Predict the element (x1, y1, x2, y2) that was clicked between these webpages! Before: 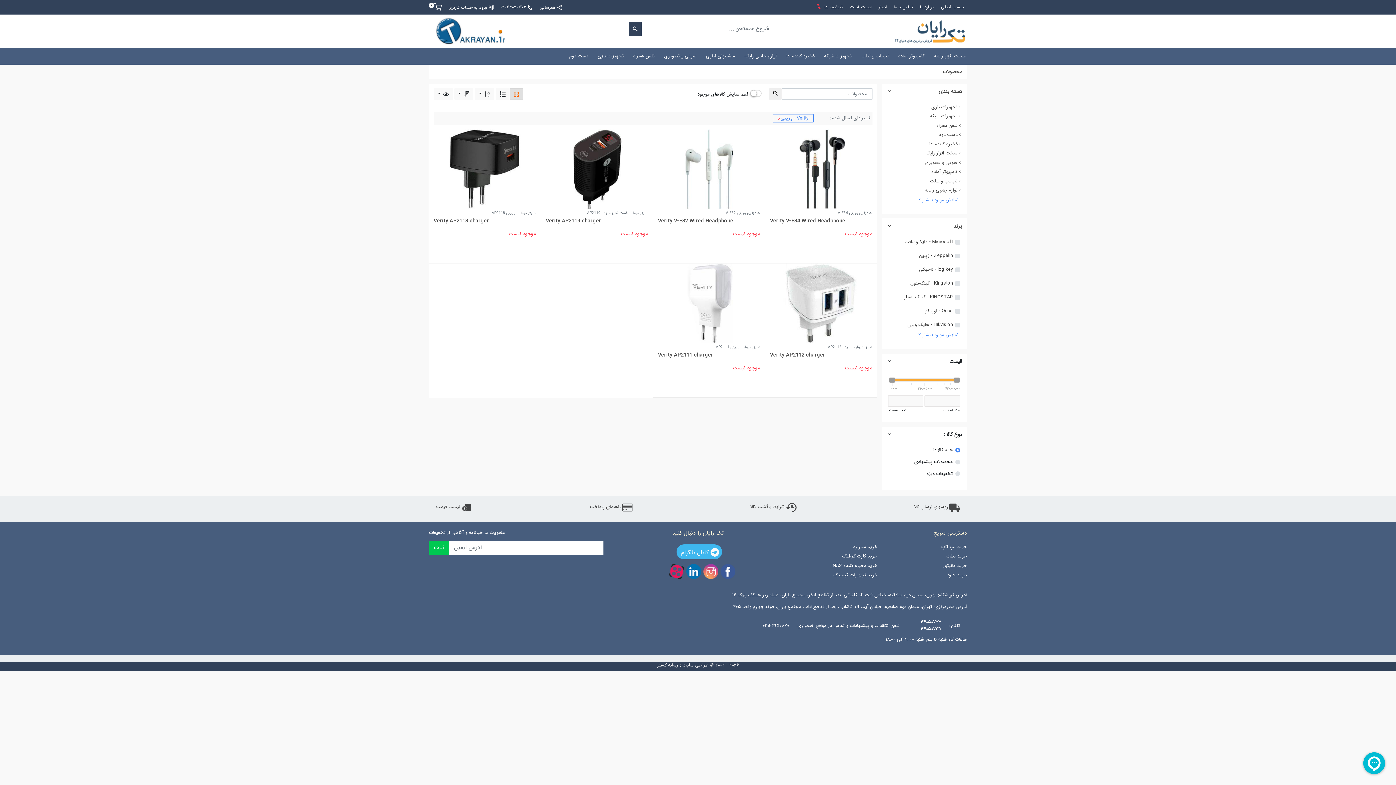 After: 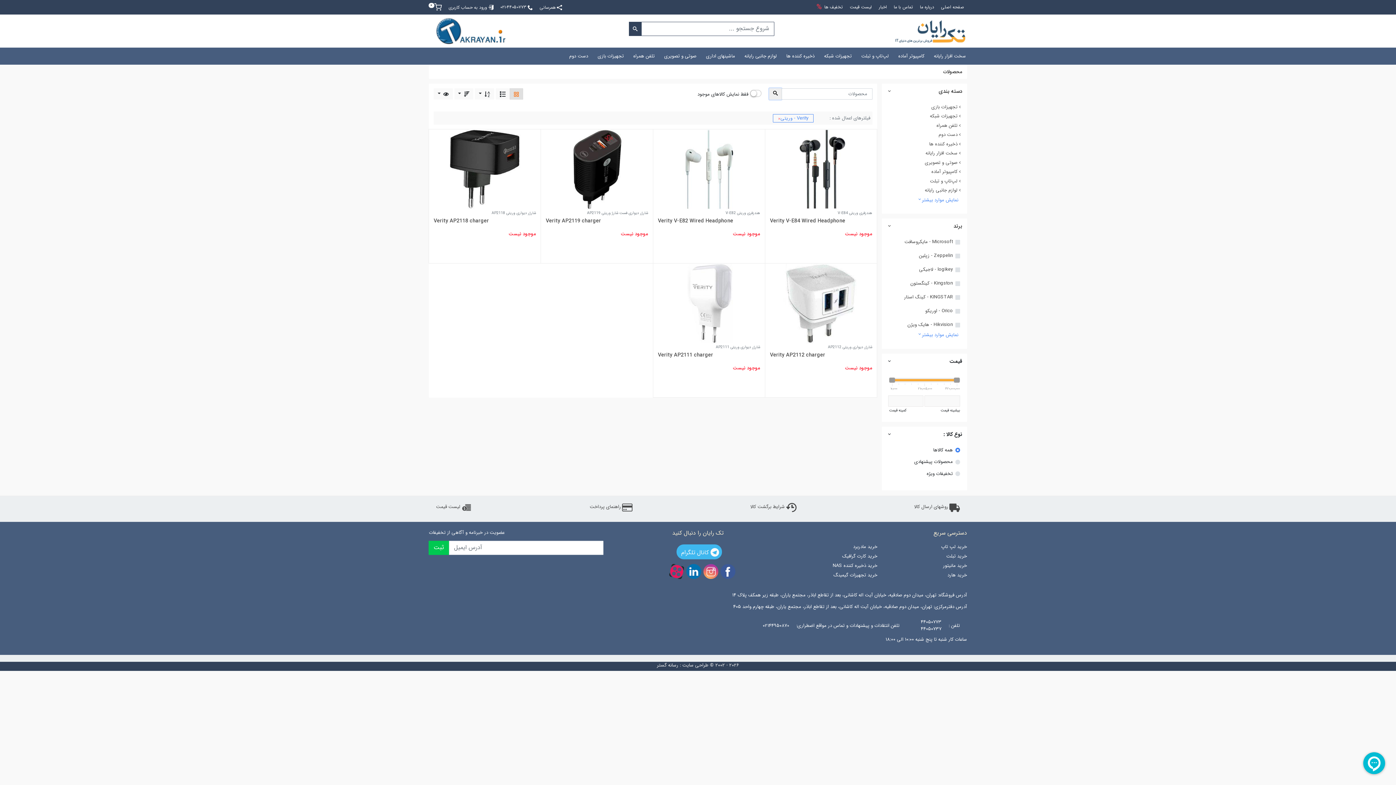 Action: bbox: (769, 88, 781, 99)